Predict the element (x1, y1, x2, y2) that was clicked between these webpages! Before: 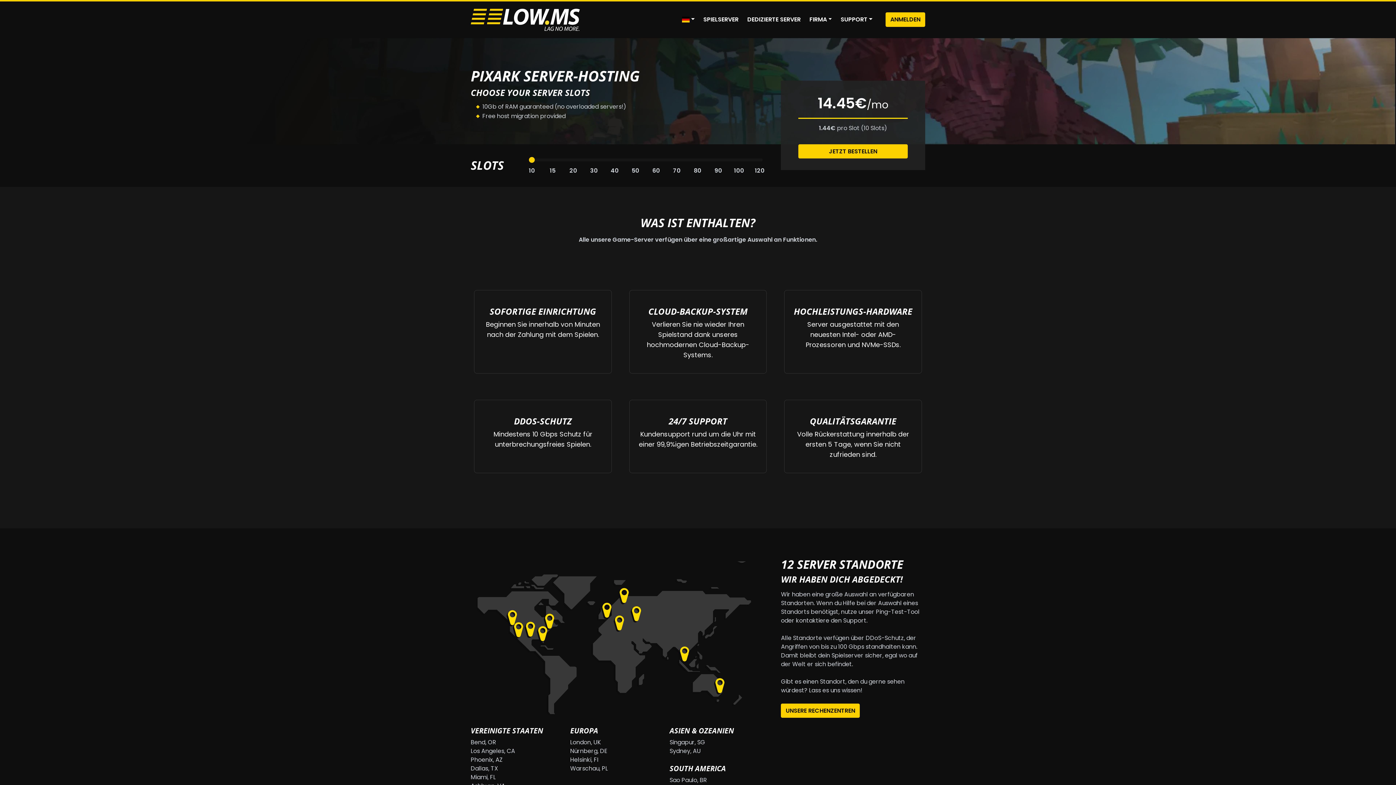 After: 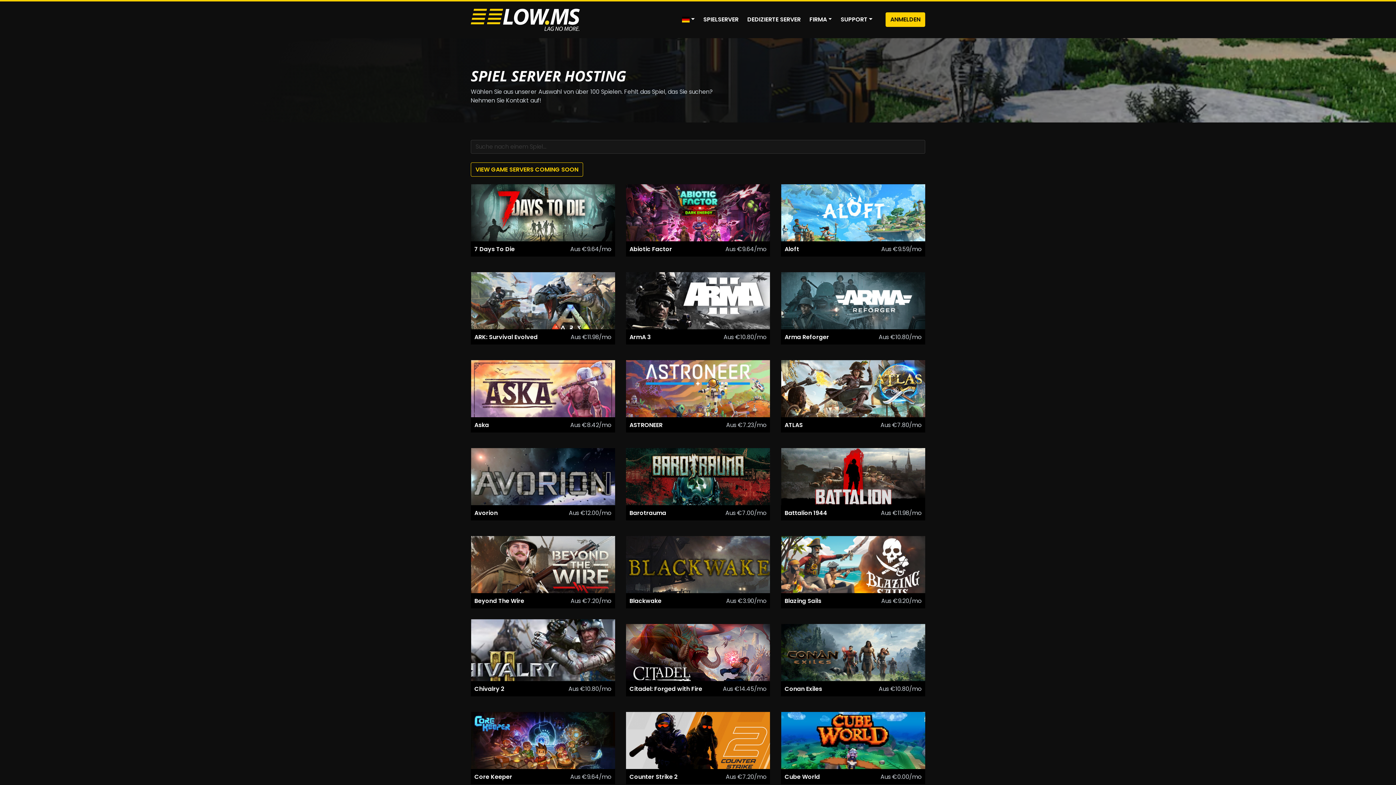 Action: bbox: (699, 12, 743, 27) label: SPIELSERVER